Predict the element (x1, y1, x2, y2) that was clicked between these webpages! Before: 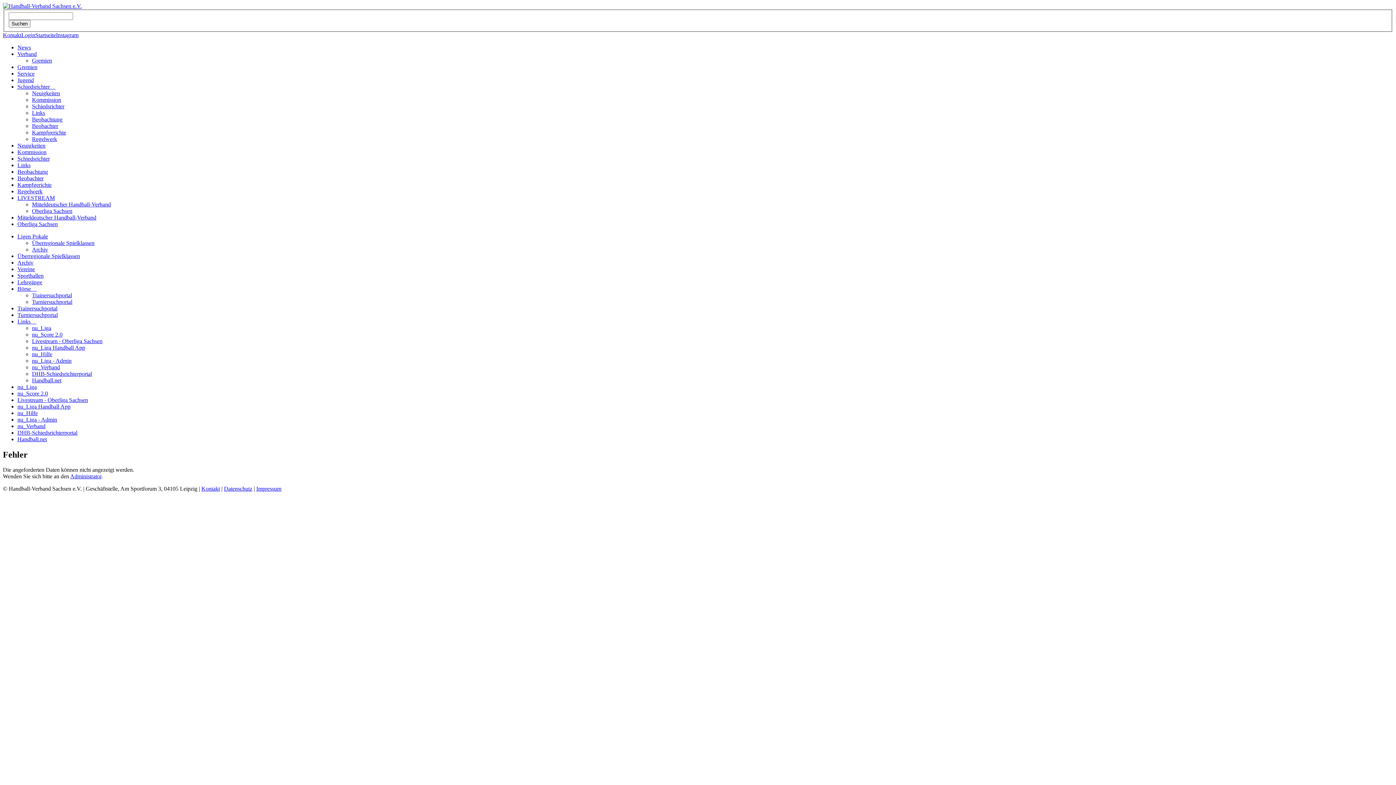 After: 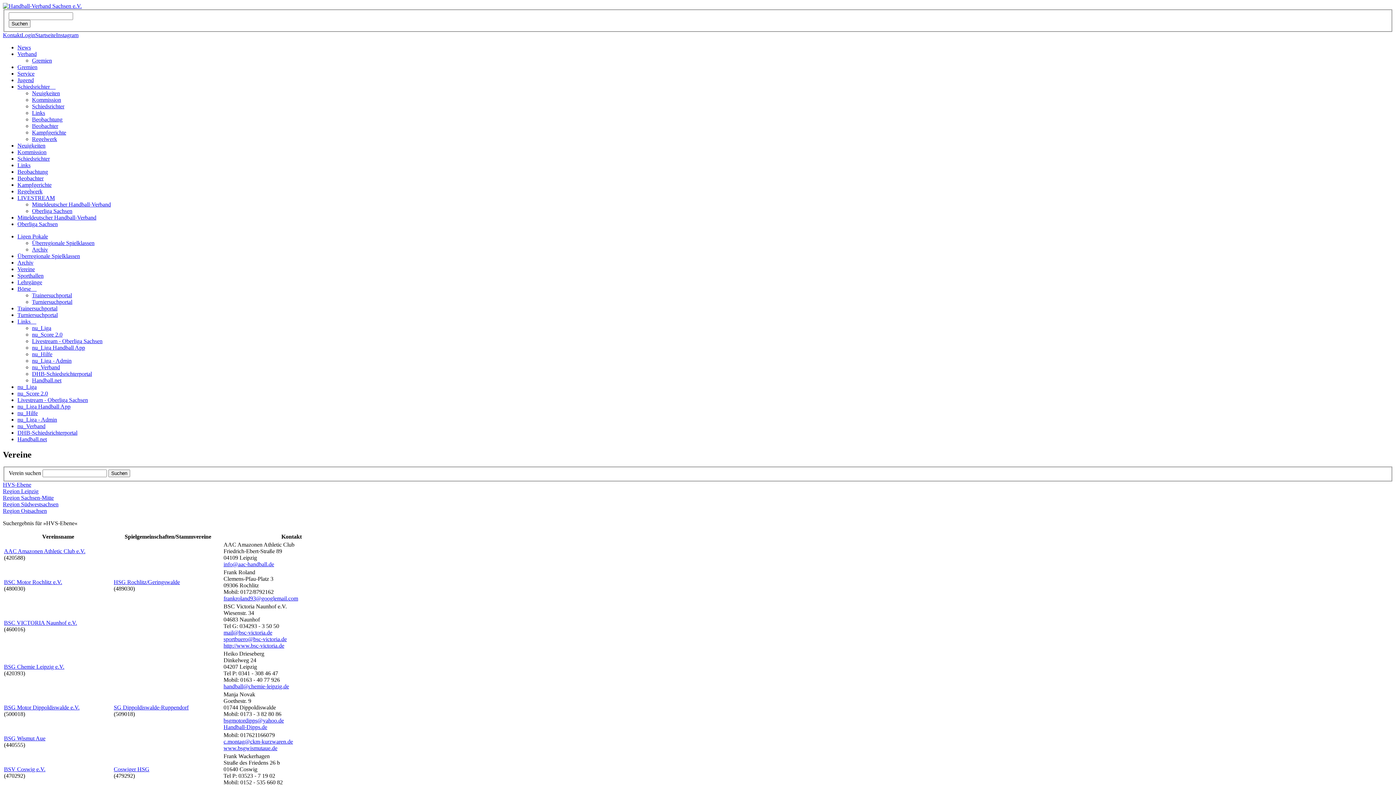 Action: bbox: (17, 266, 34, 272) label: Vereine